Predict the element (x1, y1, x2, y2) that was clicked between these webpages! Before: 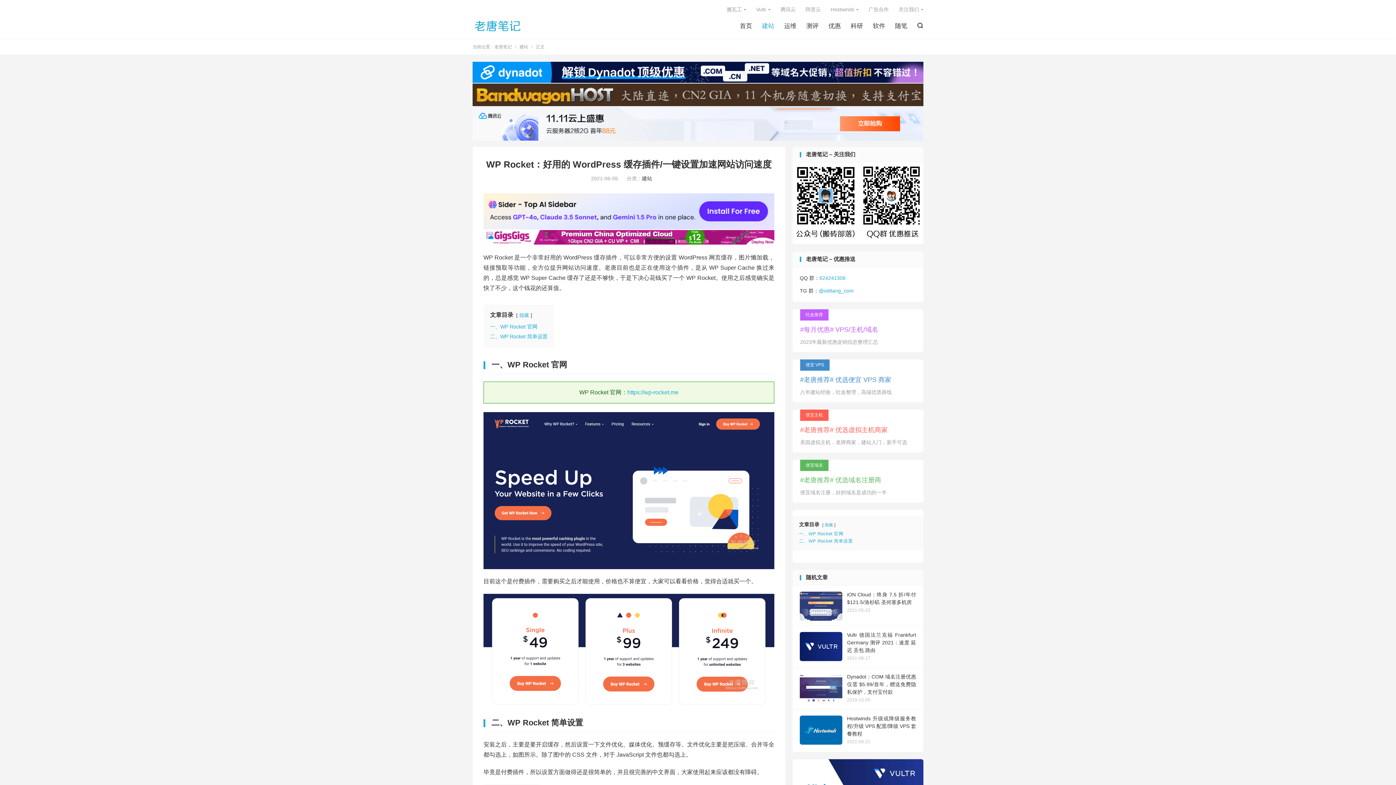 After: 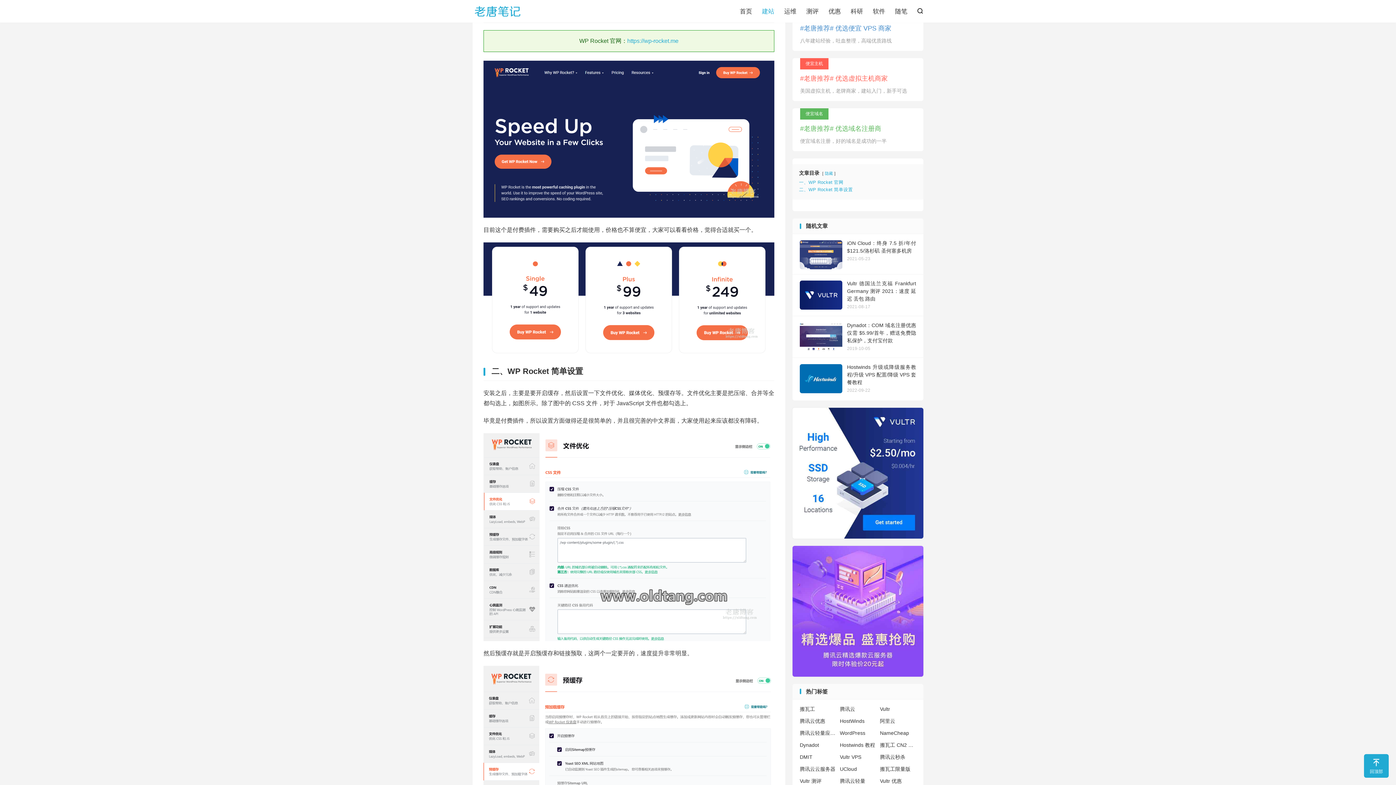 Action: bbox: (799, 531, 843, 536) label: 一、WP Rocket 官网